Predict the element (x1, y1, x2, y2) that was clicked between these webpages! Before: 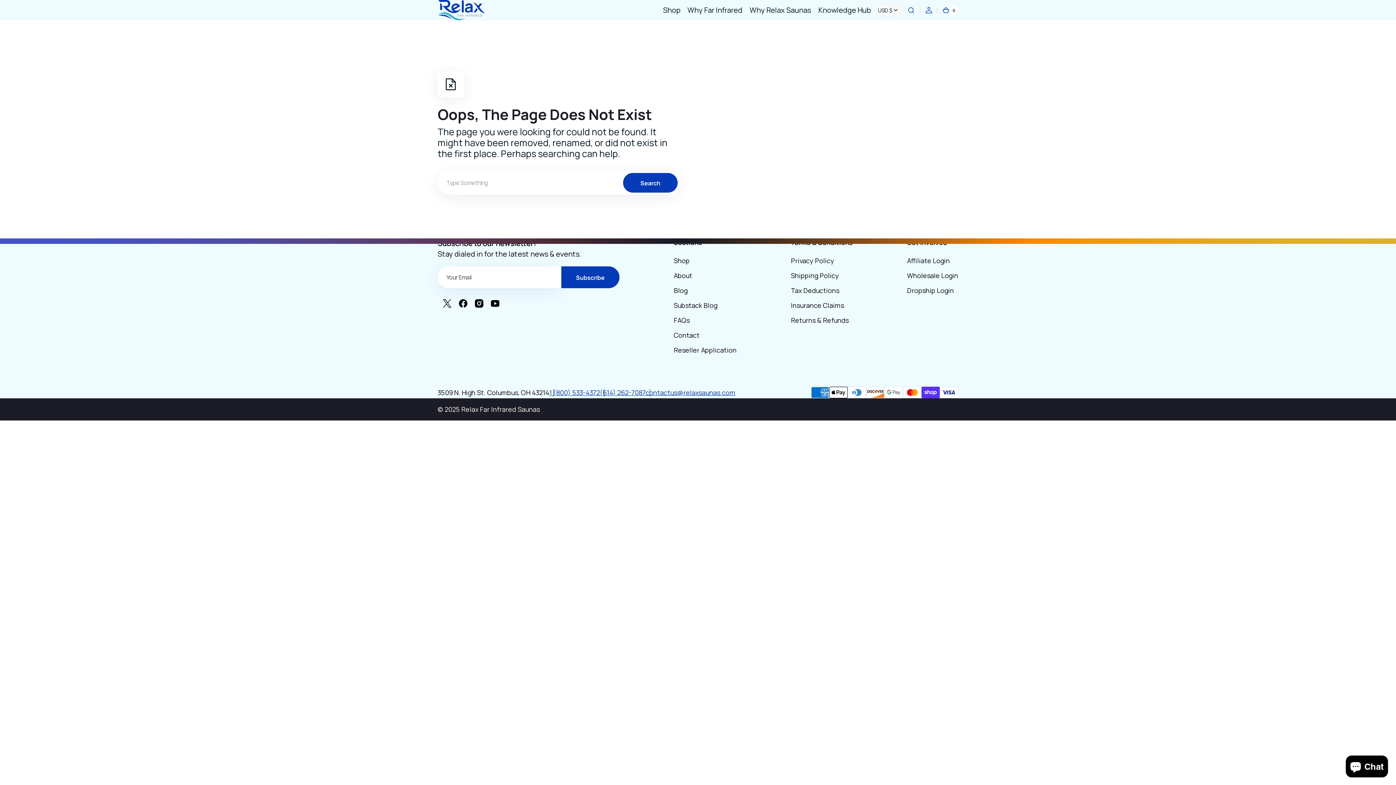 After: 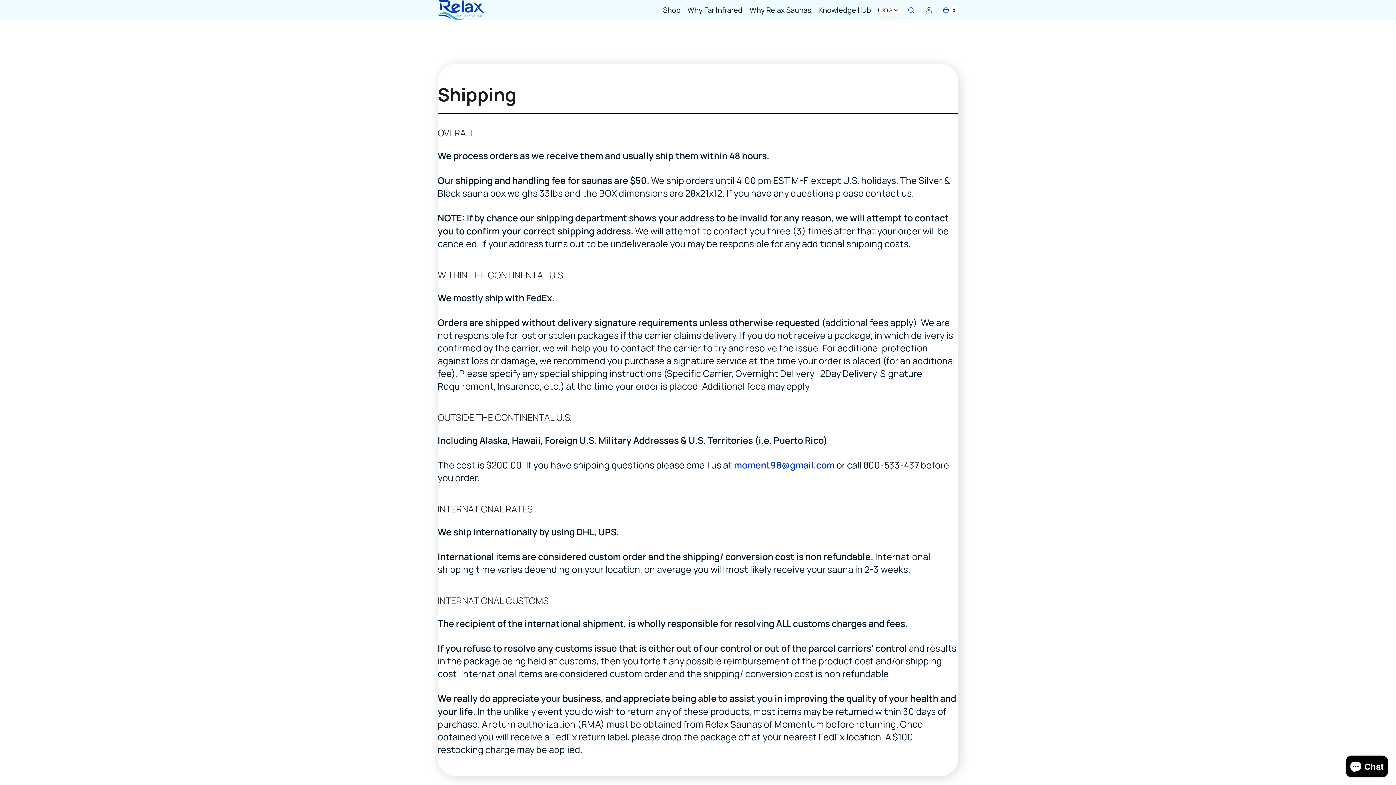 Action: label: Shipping Policy bbox: (791, 268, 839, 283)